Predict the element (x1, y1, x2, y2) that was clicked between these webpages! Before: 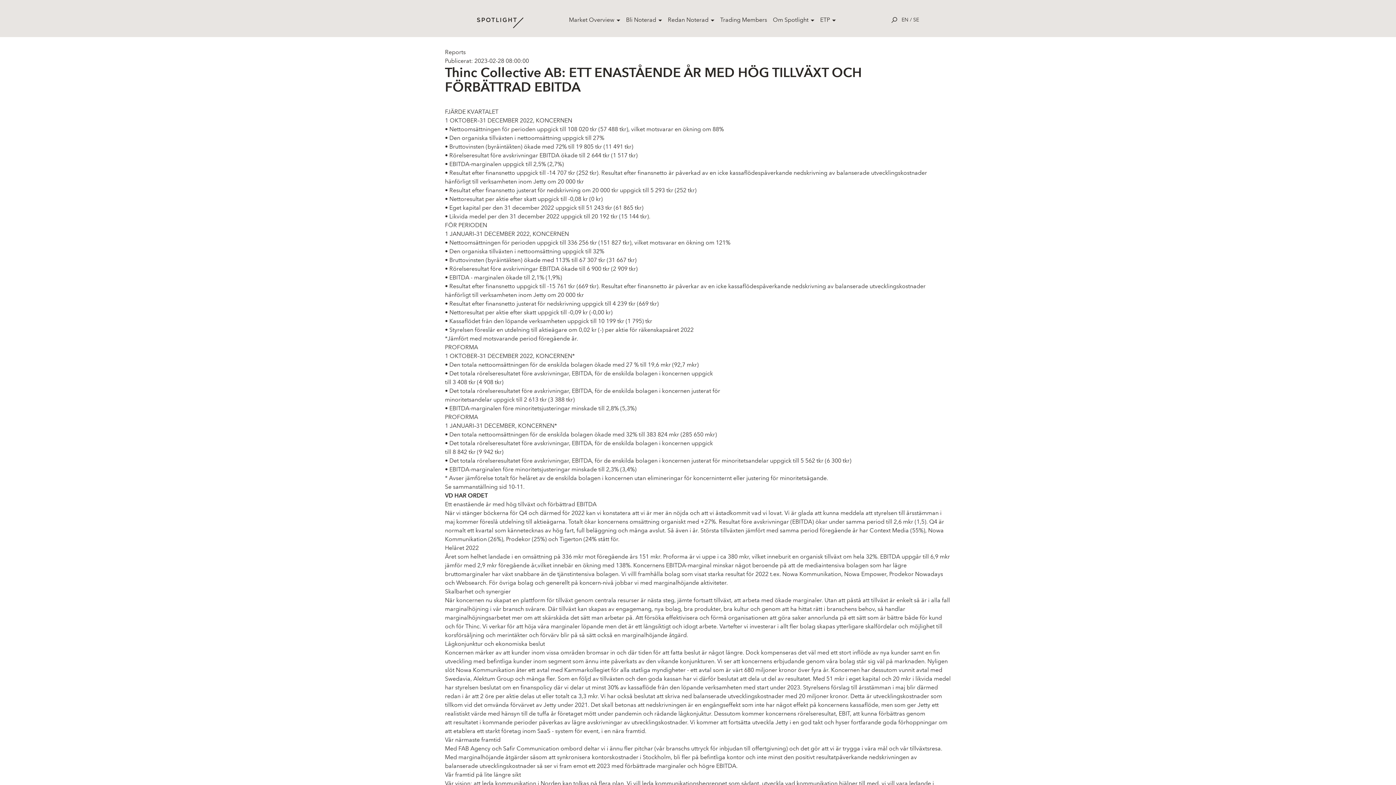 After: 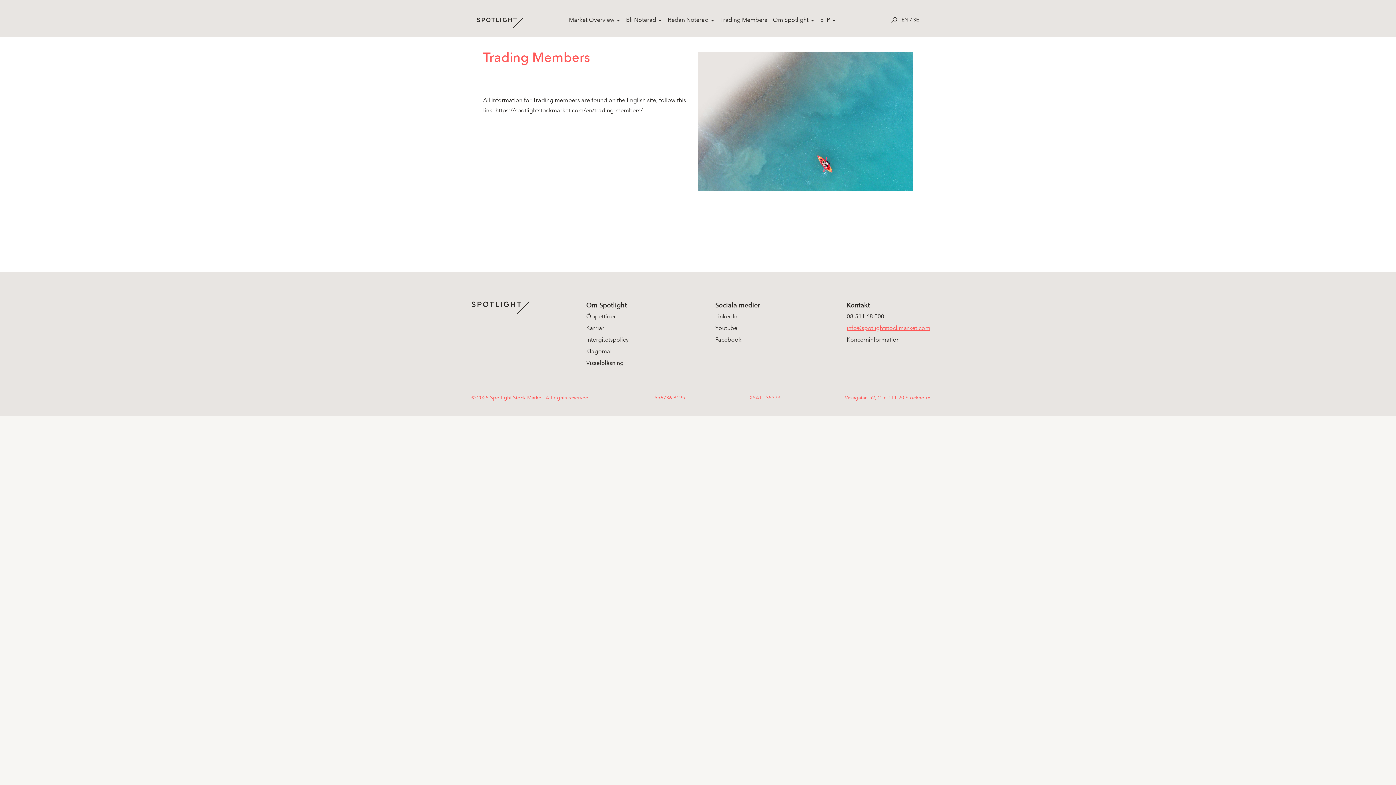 Action: label: Trading Members bbox: (720, 16, 767, 23)